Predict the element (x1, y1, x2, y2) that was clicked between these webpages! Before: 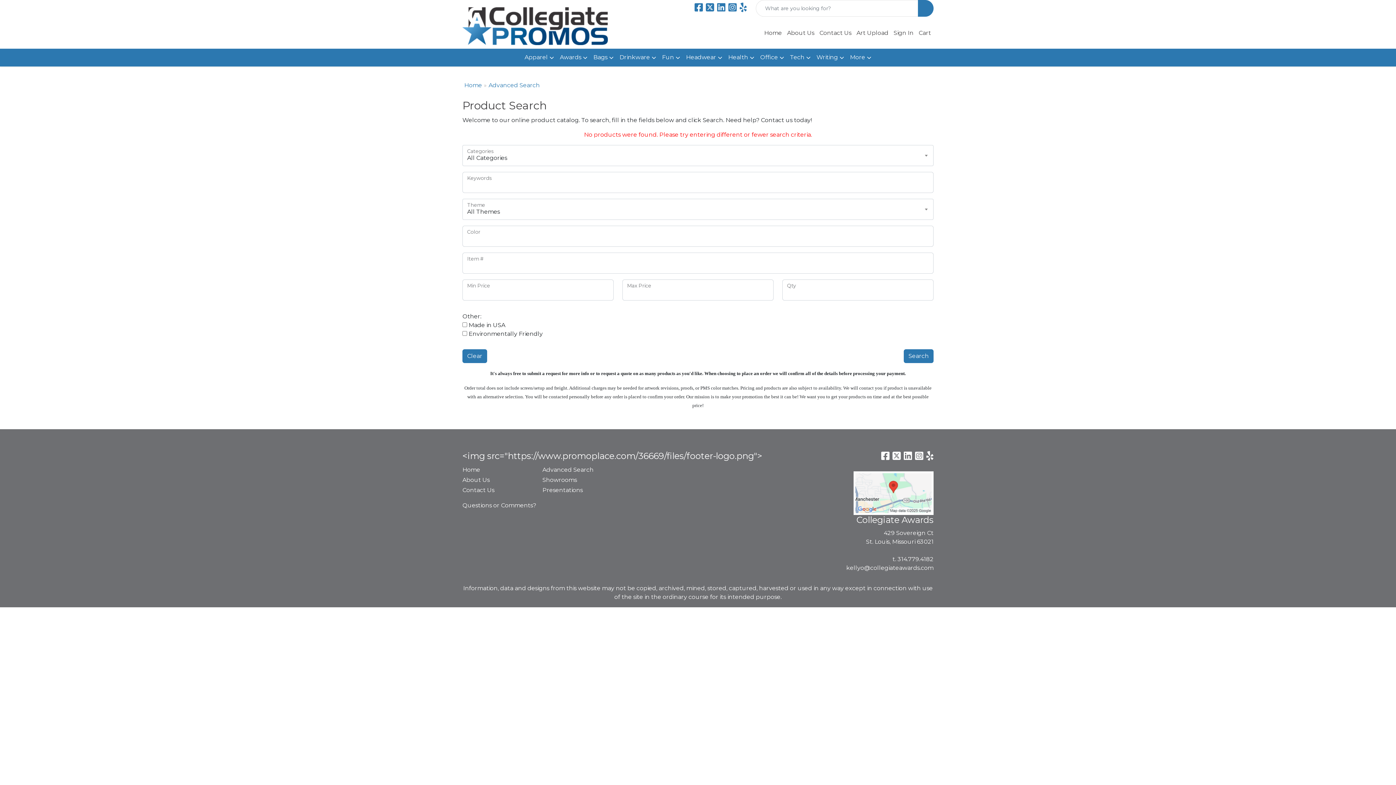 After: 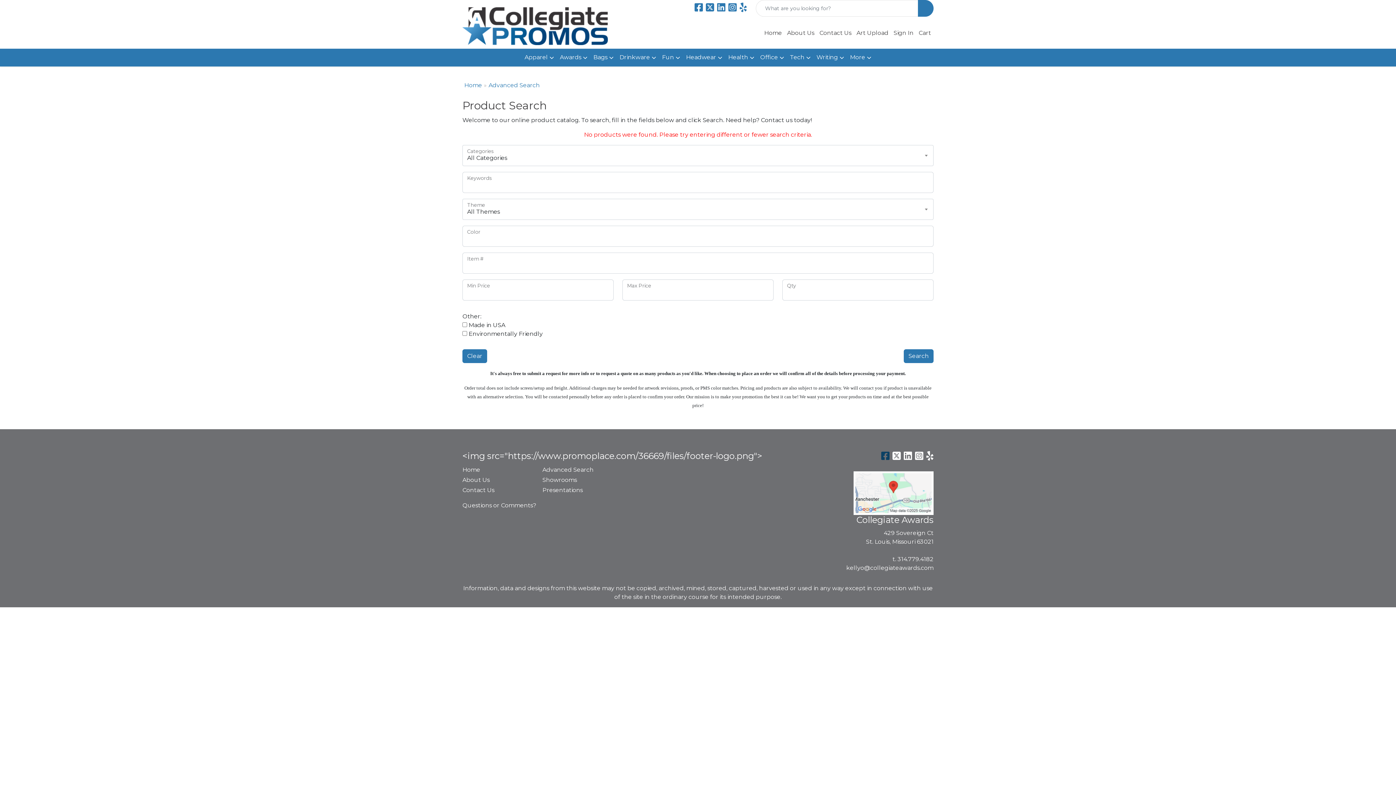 Action: bbox: (881, 454, 891, 461) label:  
Facebook